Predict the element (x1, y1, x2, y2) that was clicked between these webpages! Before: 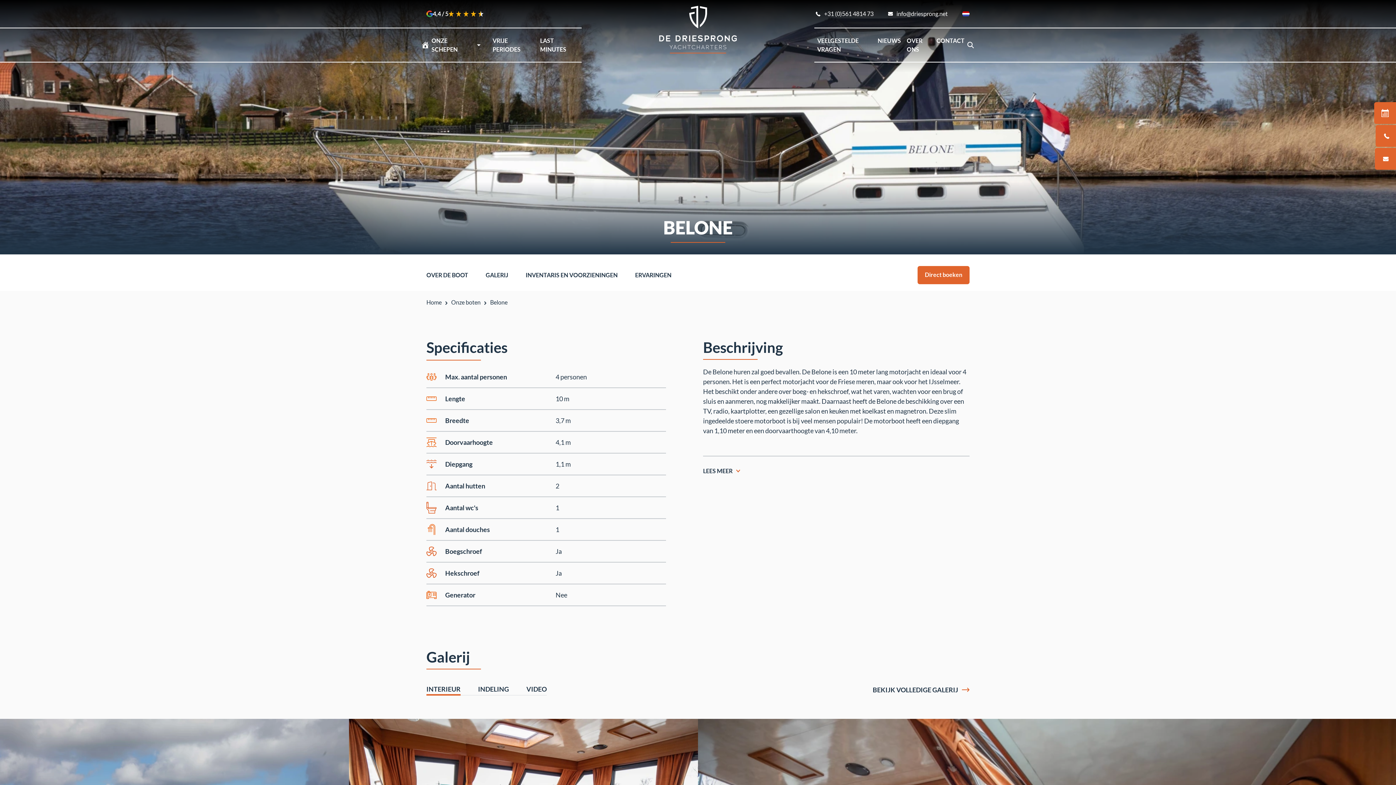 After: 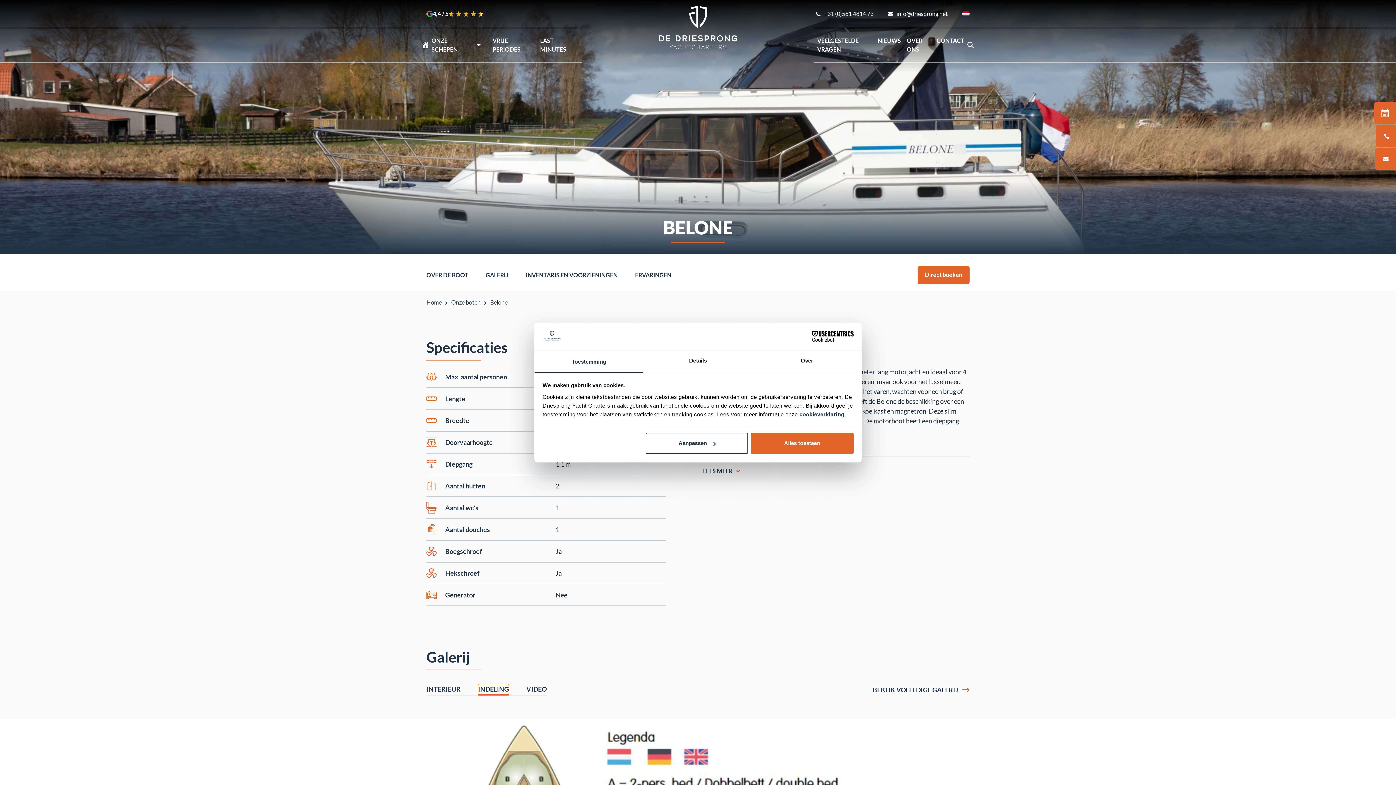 Action: bbox: (478, 684, 509, 696) label: INDELING